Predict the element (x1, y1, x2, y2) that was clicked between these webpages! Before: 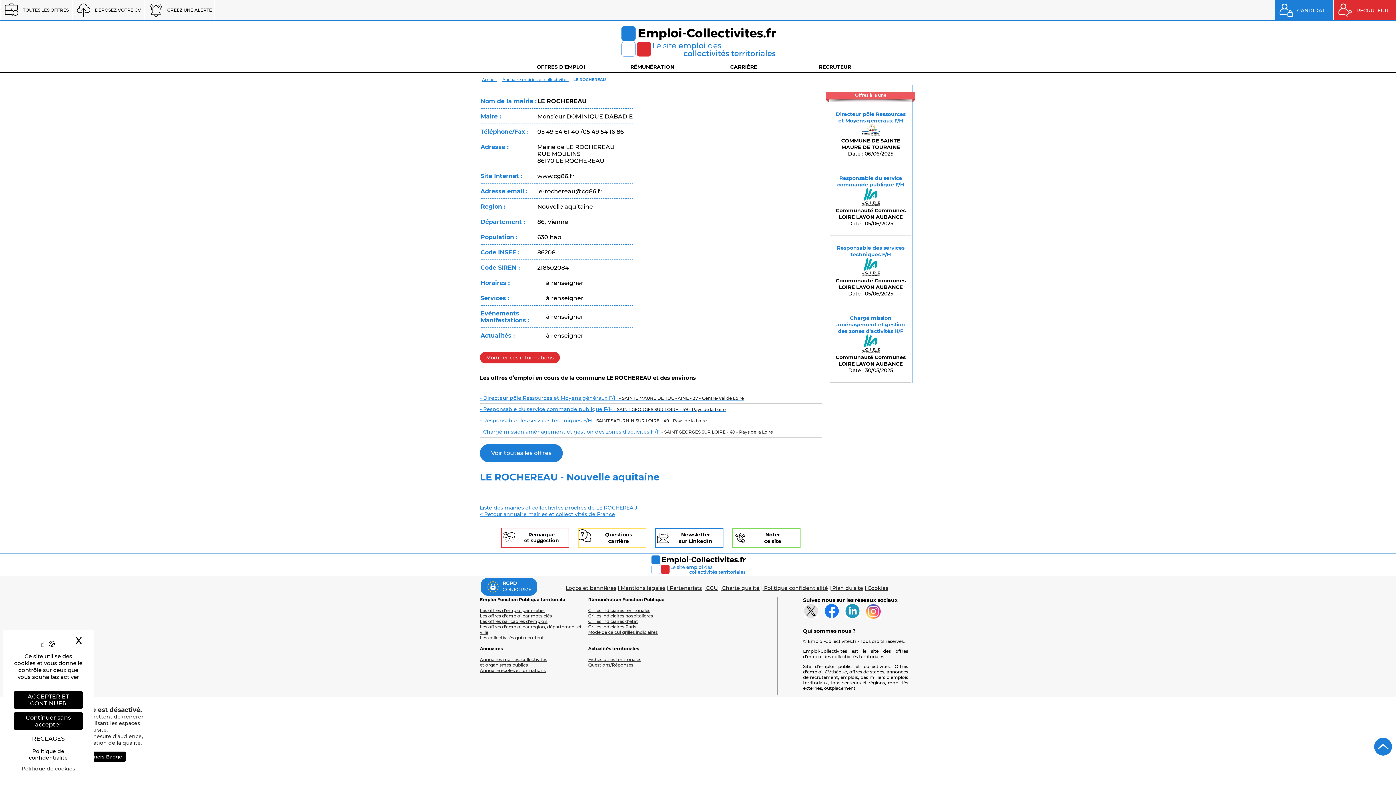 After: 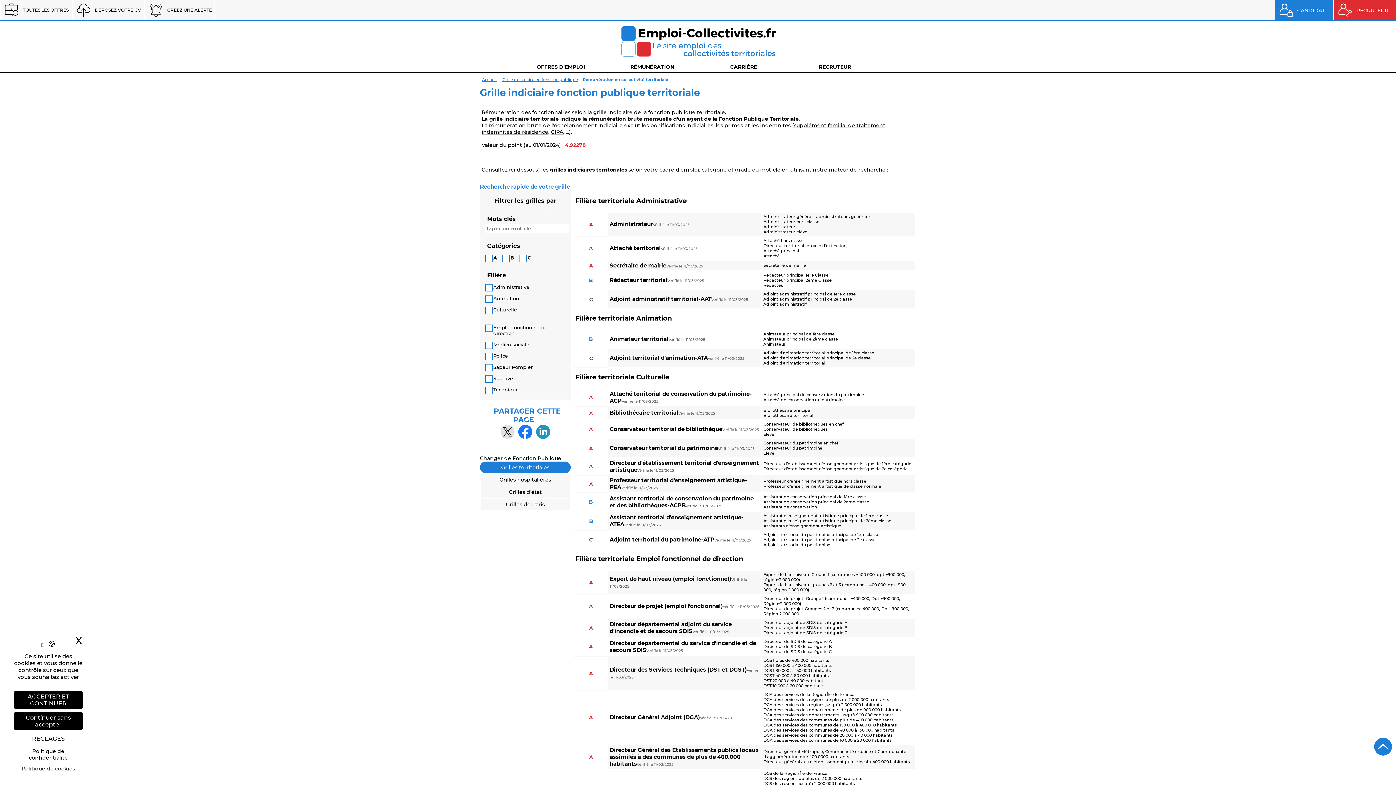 Action: bbox: (588, 607, 695, 613) label: Grilles indiciaires territoriales